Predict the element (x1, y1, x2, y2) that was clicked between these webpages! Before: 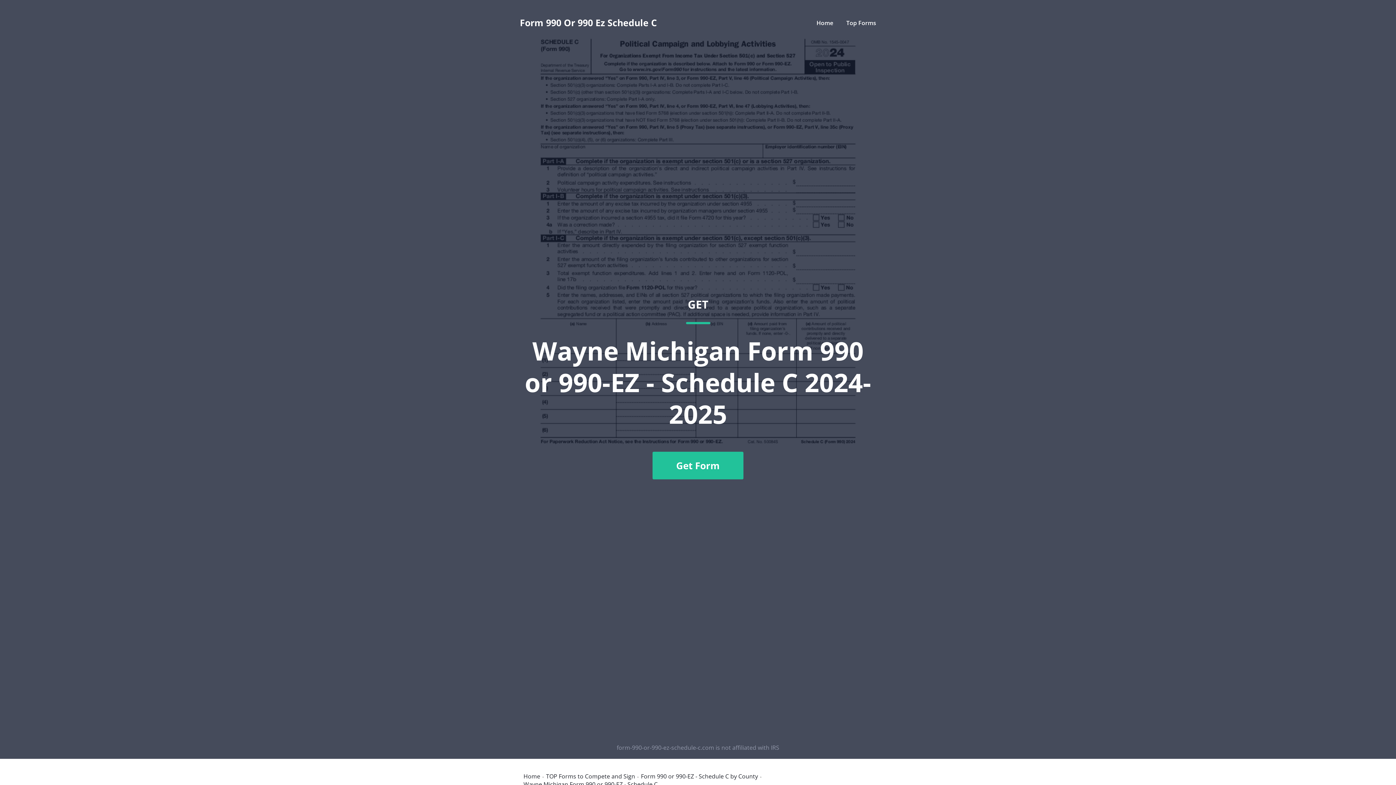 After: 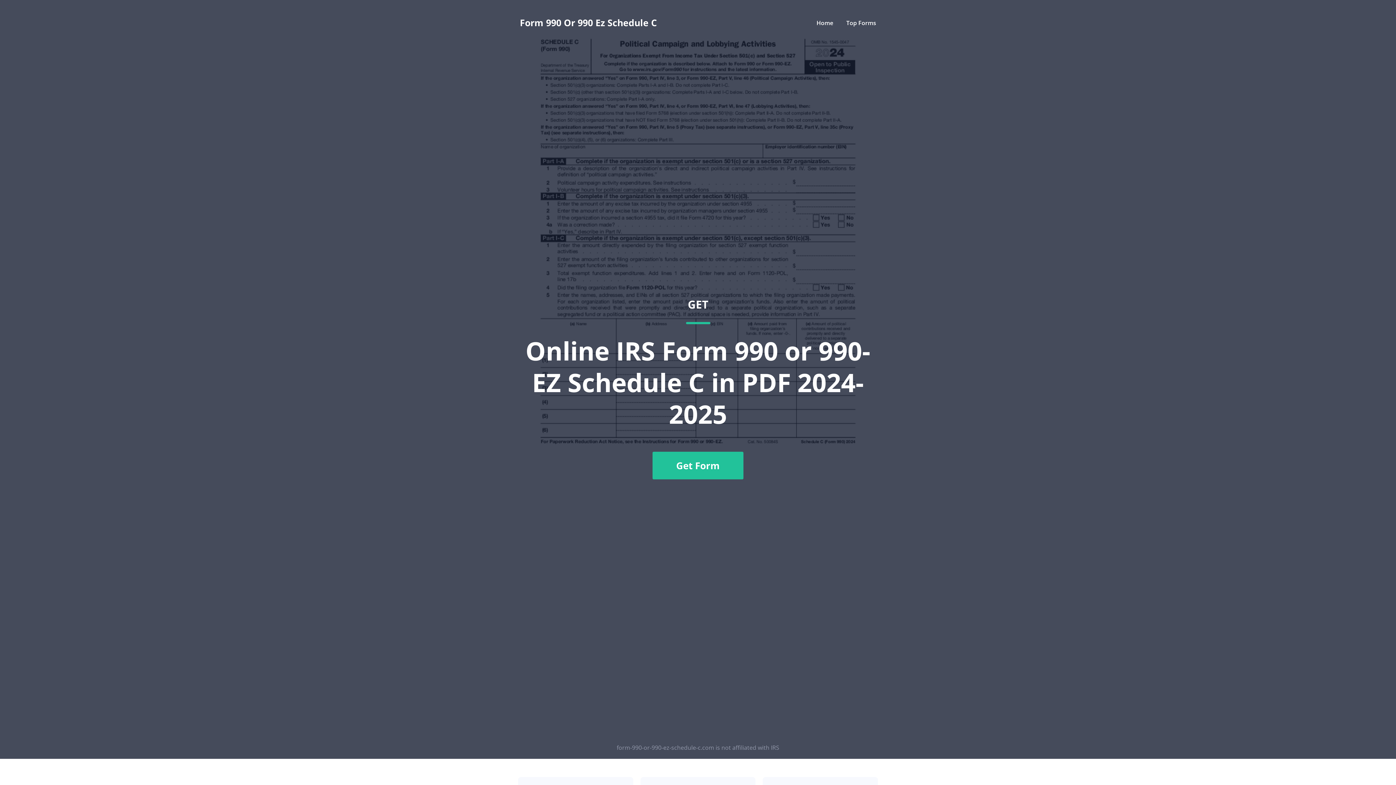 Action: label: Form 990 Or 990 Ez Schedule C bbox: (520, 18, 657, 27)